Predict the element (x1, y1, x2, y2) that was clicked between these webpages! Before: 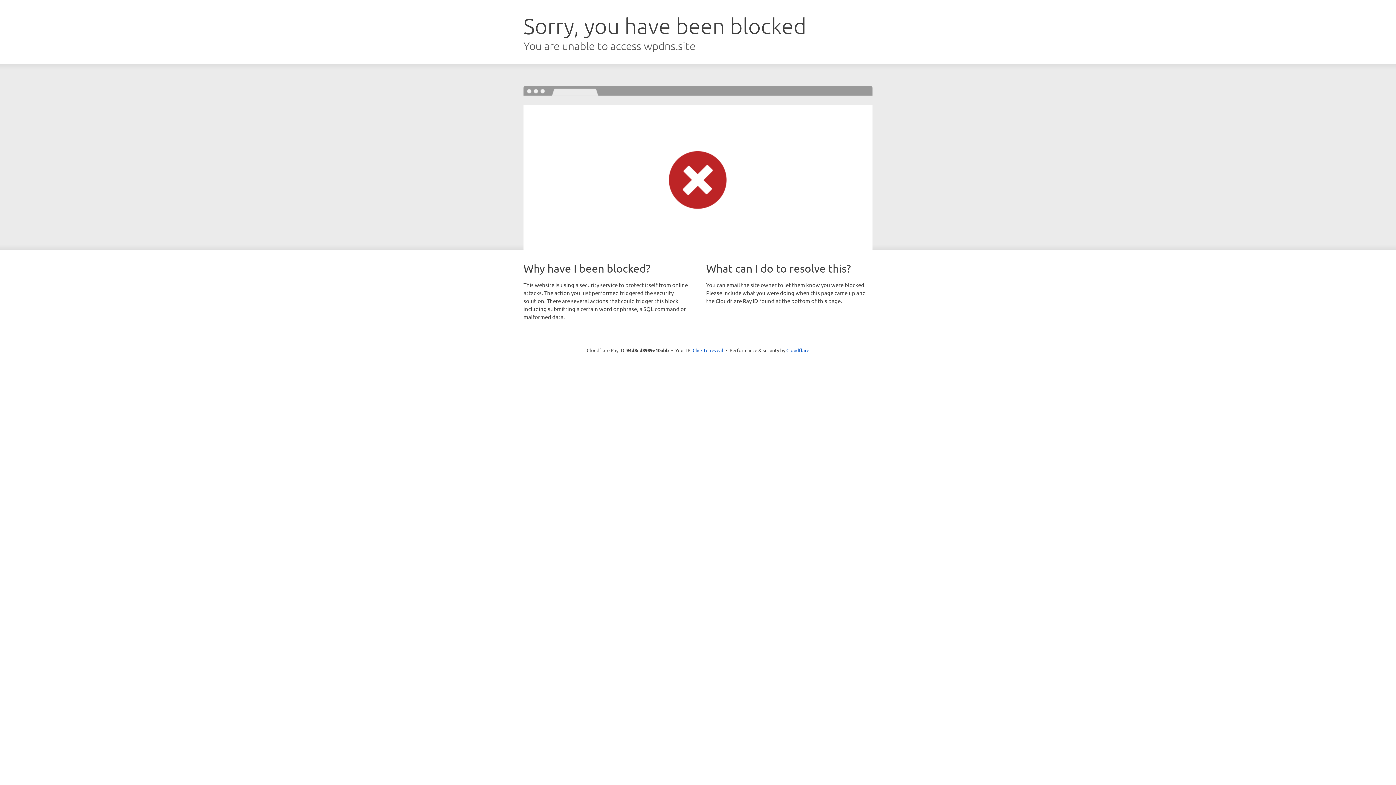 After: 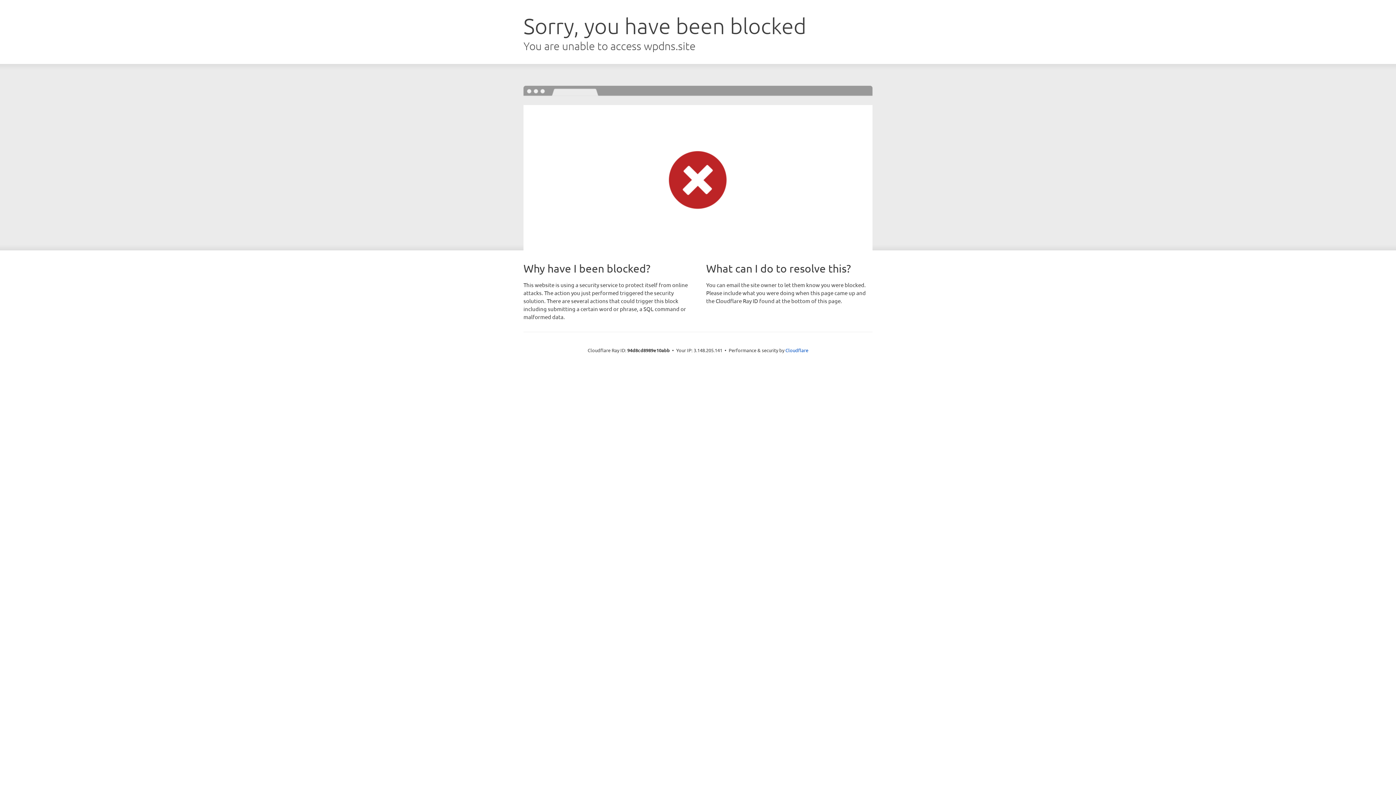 Action: label: Click to reveal bbox: (692, 346, 723, 353)